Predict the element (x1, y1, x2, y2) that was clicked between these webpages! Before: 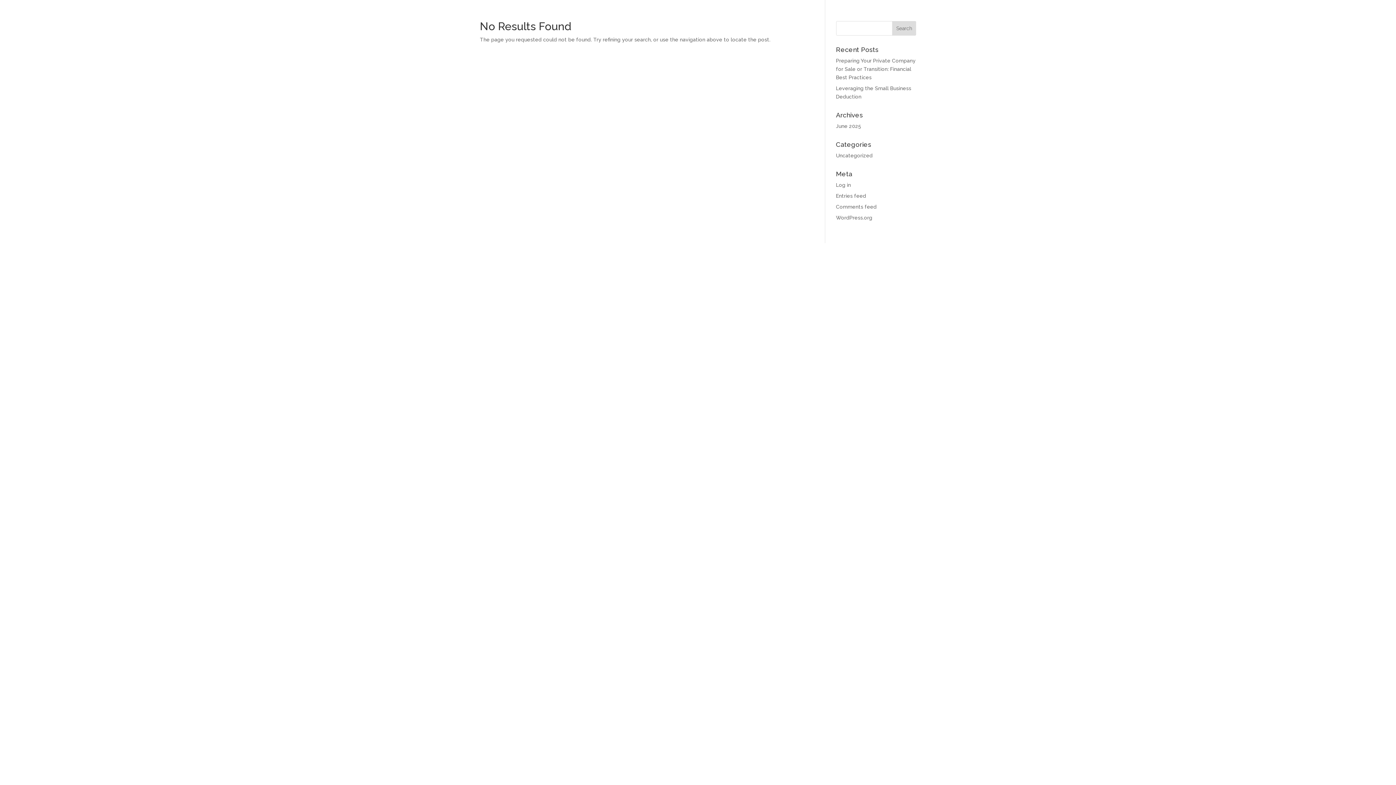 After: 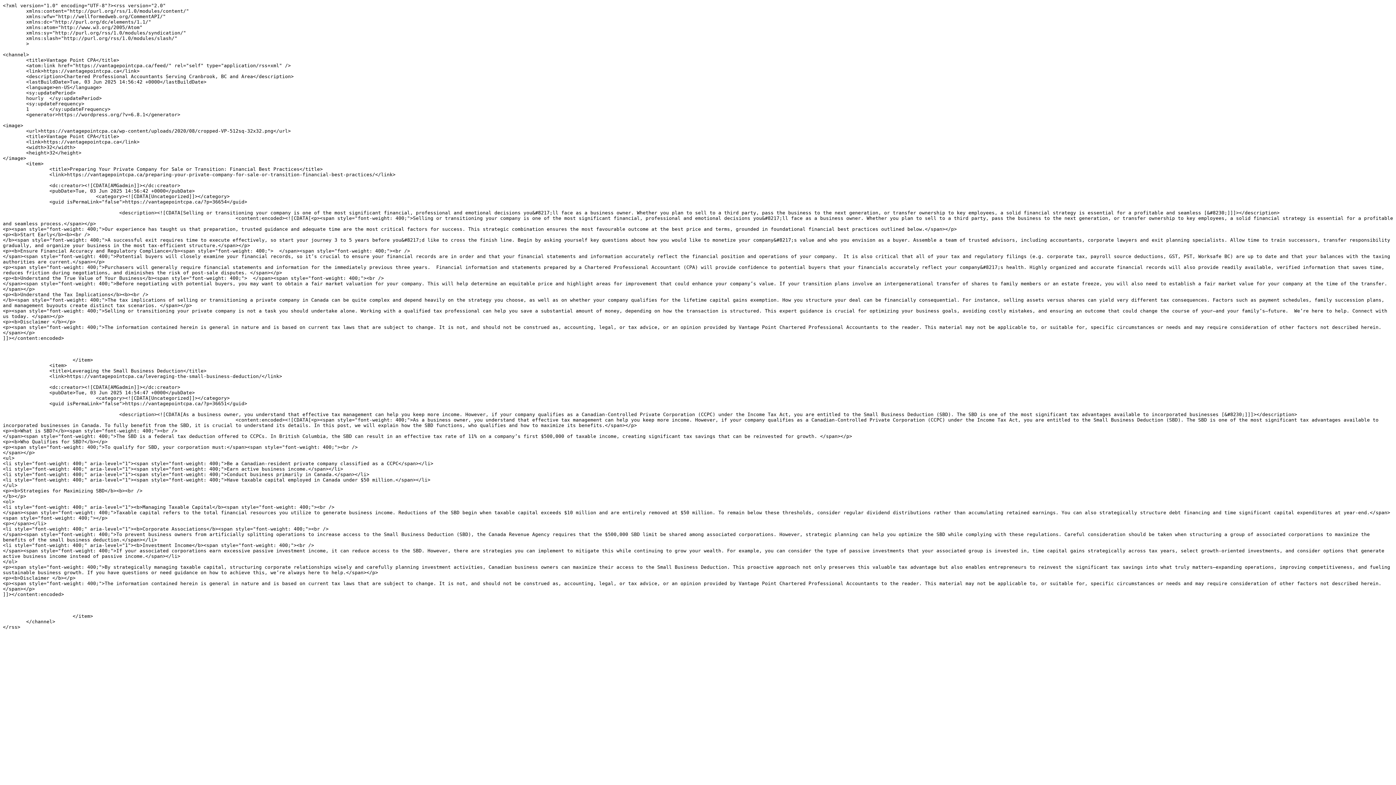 Action: label: Entries feed bbox: (836, 193, 866, 198)